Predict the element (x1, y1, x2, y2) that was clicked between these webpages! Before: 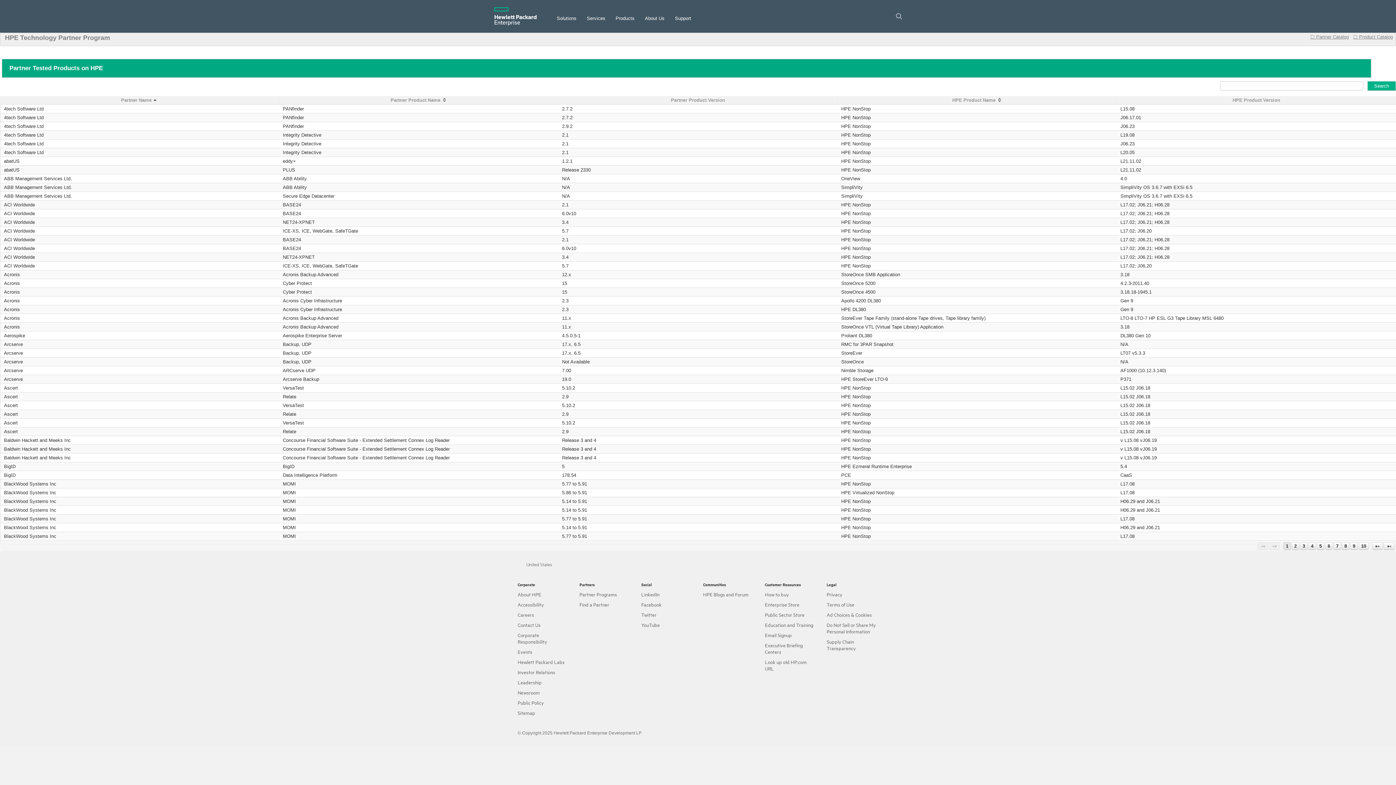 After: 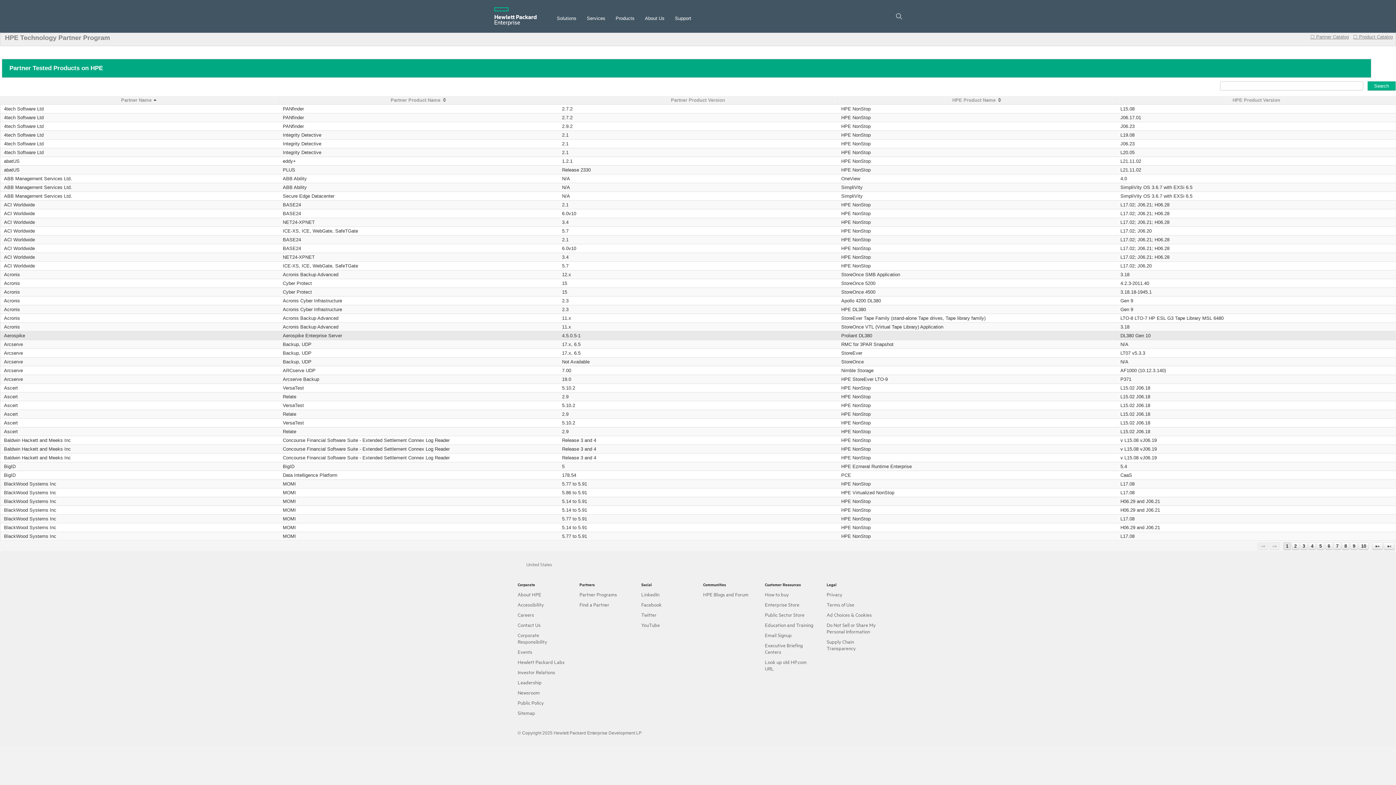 Action: label: Aerospike bbox: (4, 333, 25, 338)